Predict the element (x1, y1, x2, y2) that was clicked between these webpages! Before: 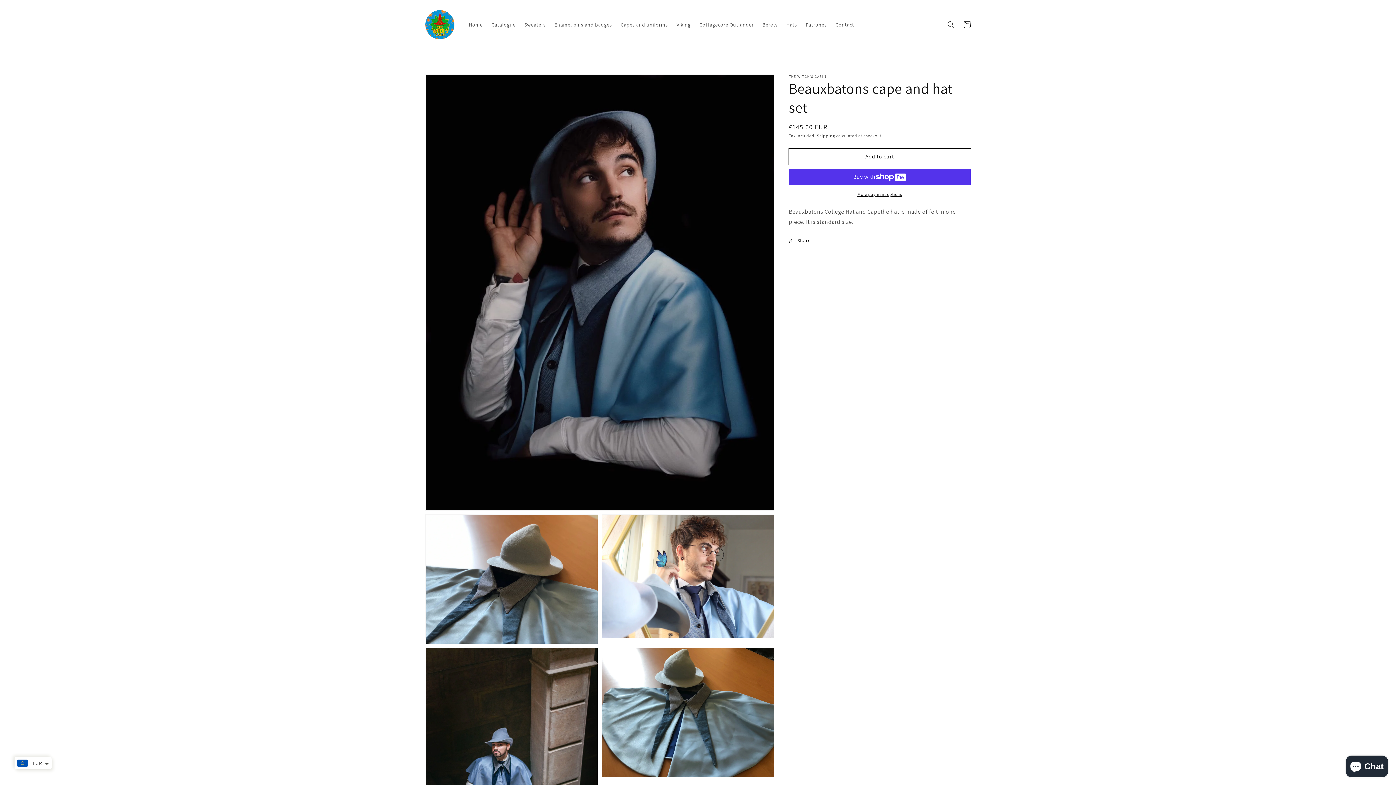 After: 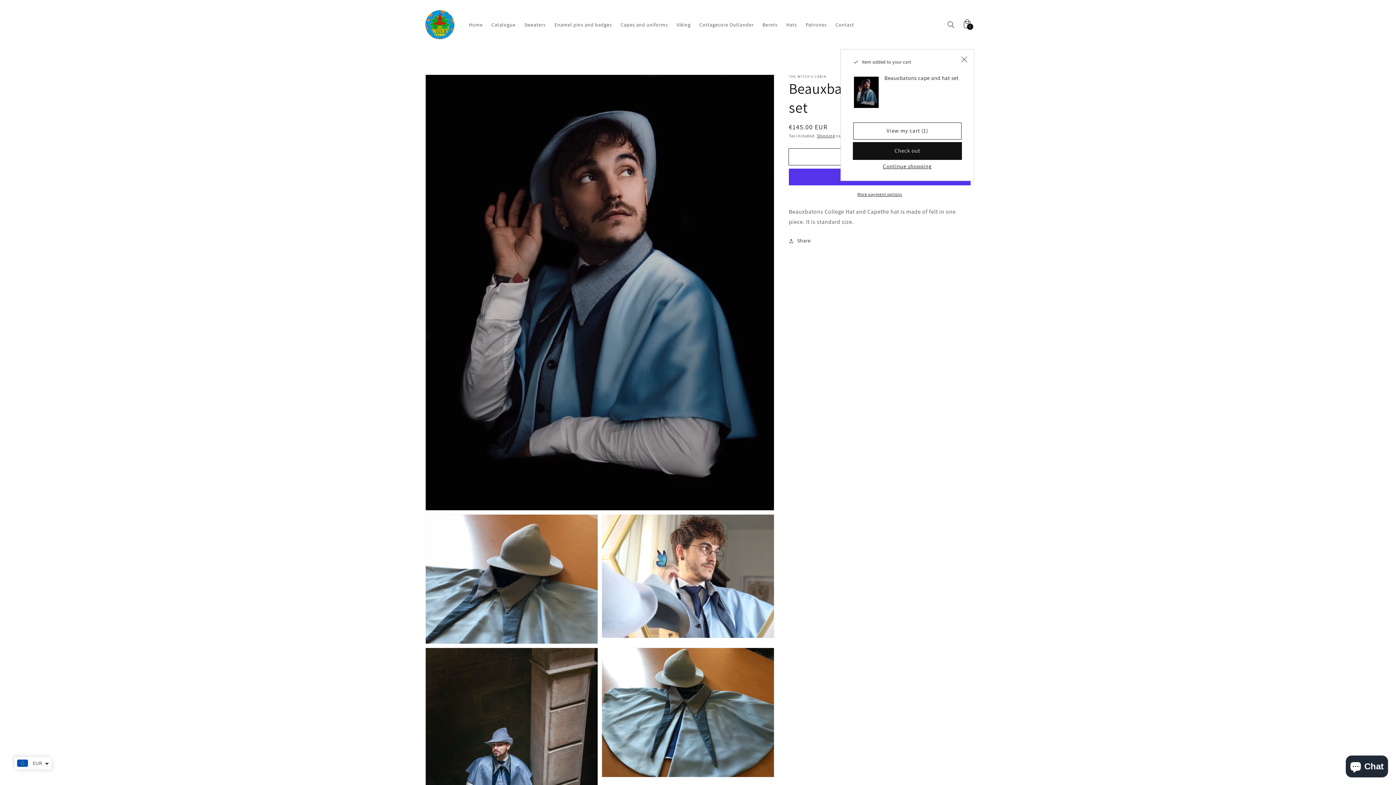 Action: label: Add to cart bbox: (789, 148, 970, 165)